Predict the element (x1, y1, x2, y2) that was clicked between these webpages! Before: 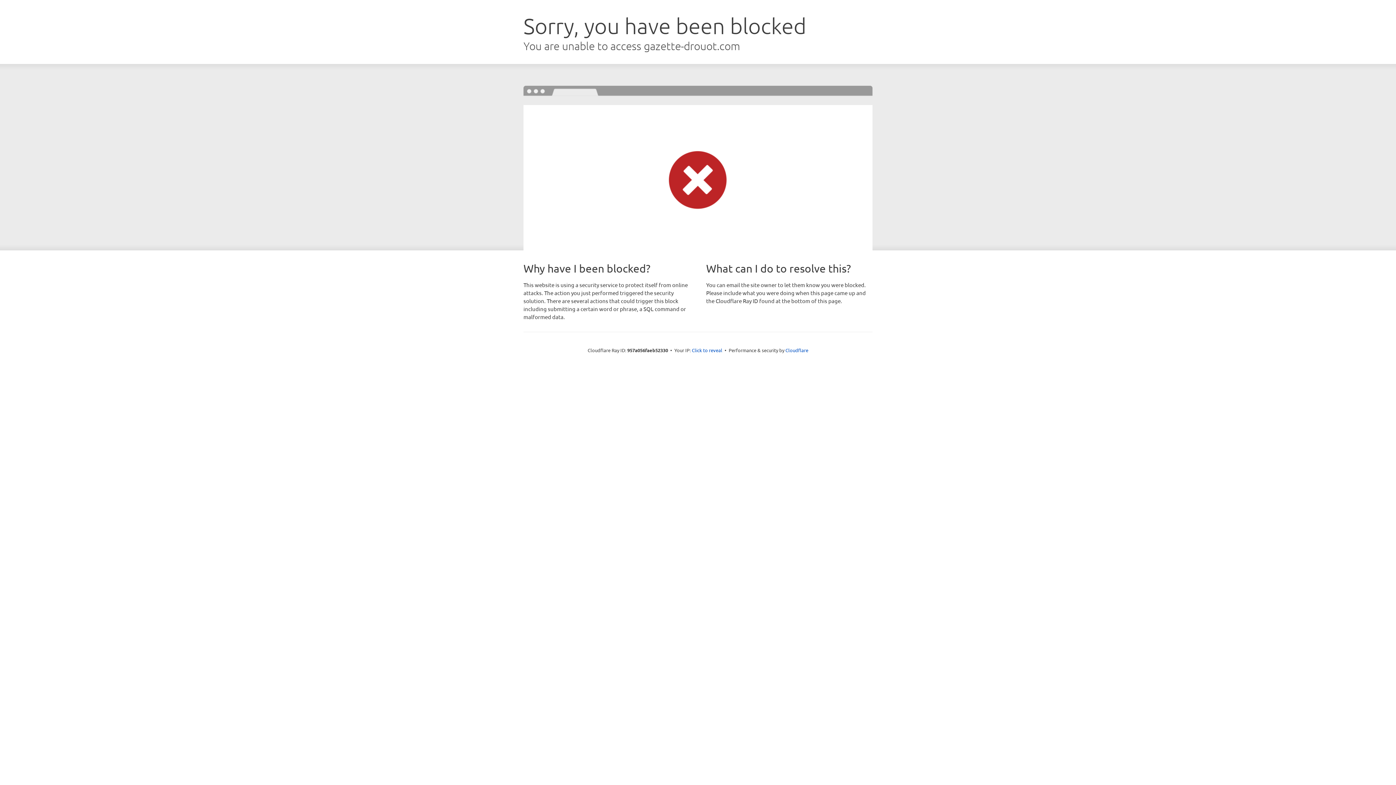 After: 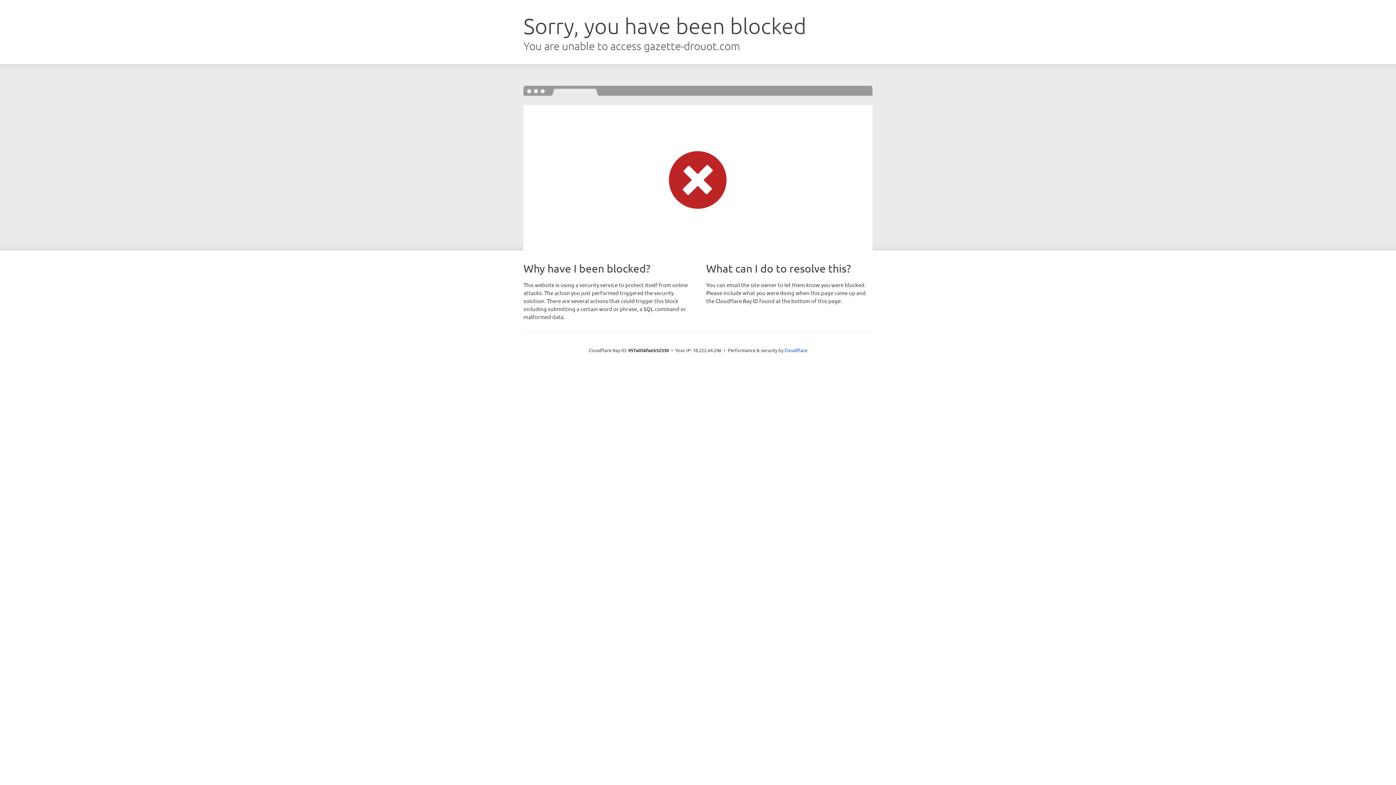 Action: label: Click to reveal bbox: (692, 346, 722, 353)